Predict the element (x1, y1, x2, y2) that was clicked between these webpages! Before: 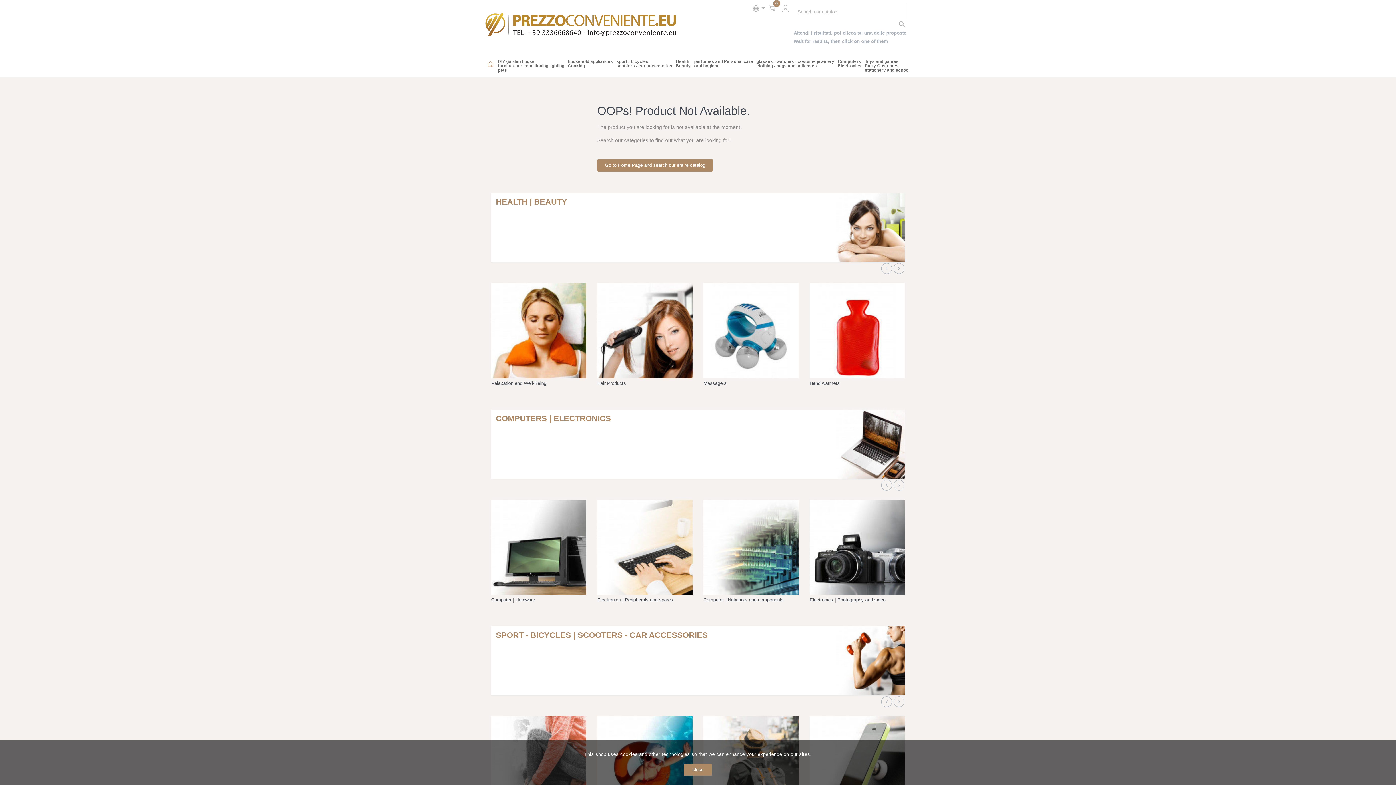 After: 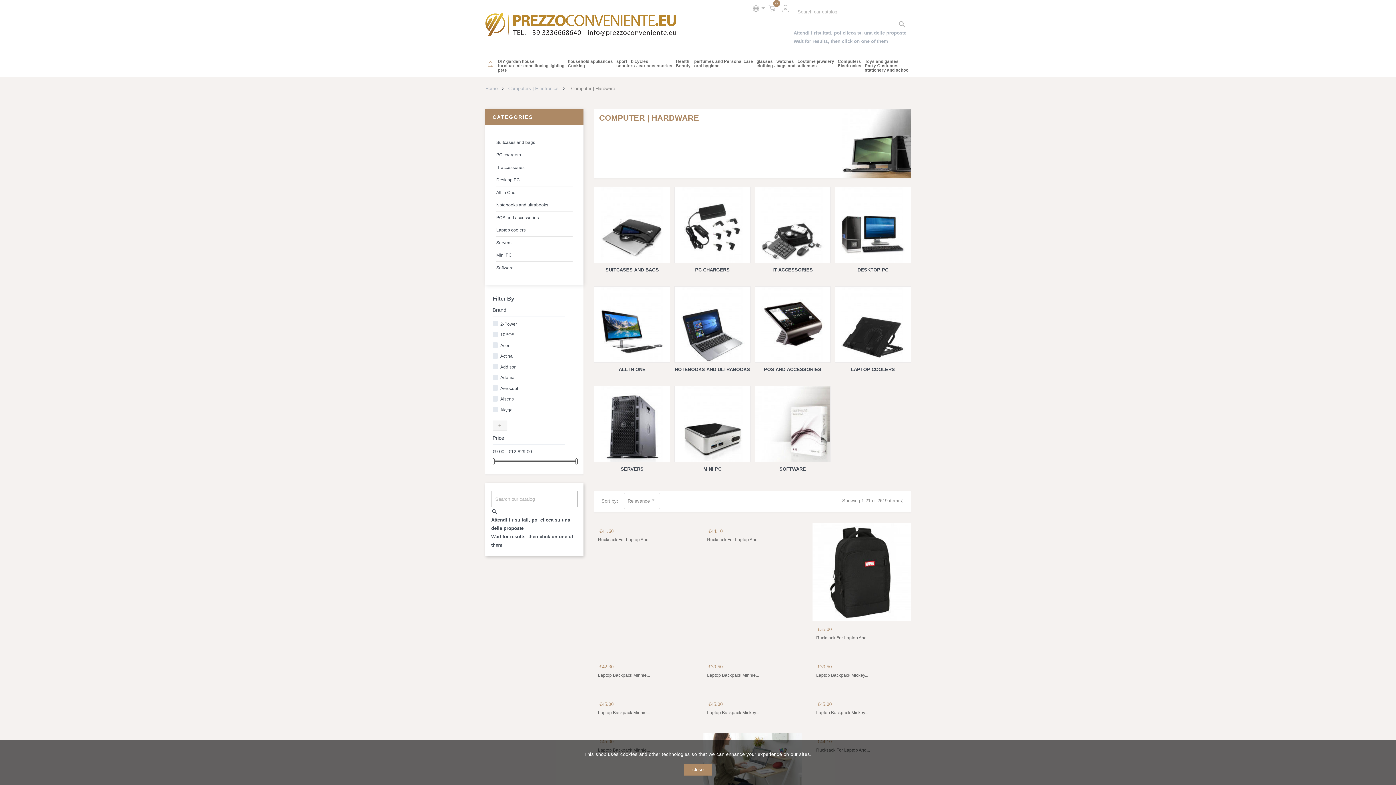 Action: bbox: (491, 544, 586, 550)